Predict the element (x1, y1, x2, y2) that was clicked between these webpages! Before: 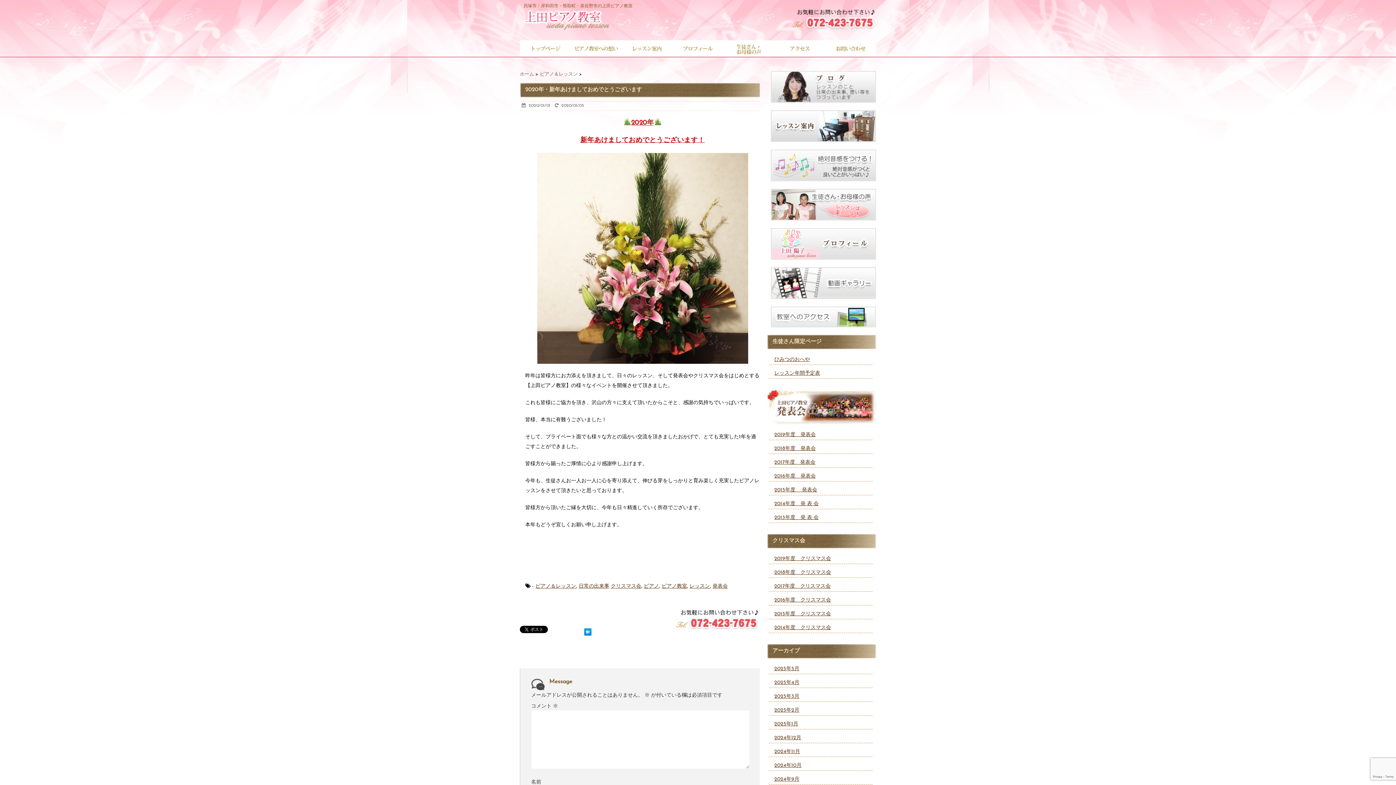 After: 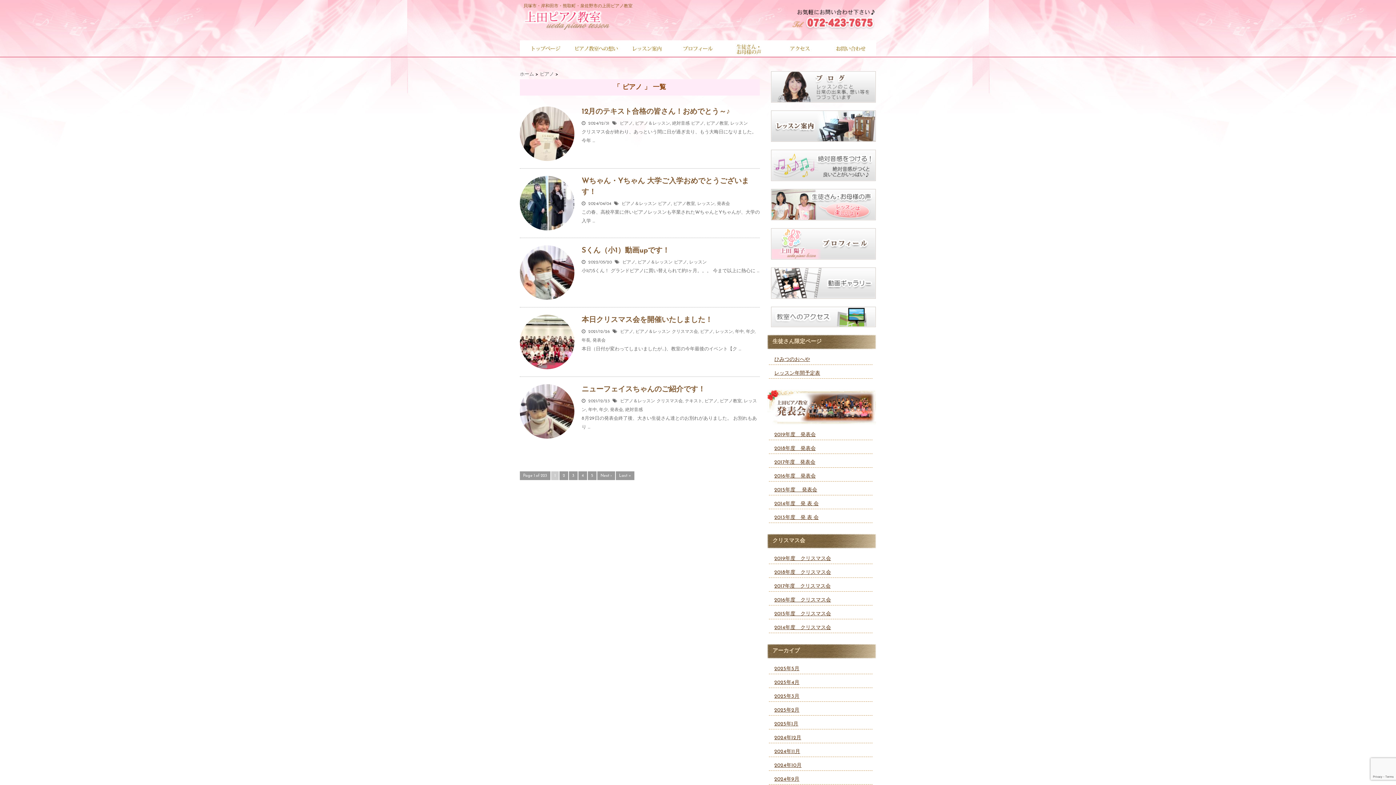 Action: bbox: (644, 584, 659, 589) label: ピアノ